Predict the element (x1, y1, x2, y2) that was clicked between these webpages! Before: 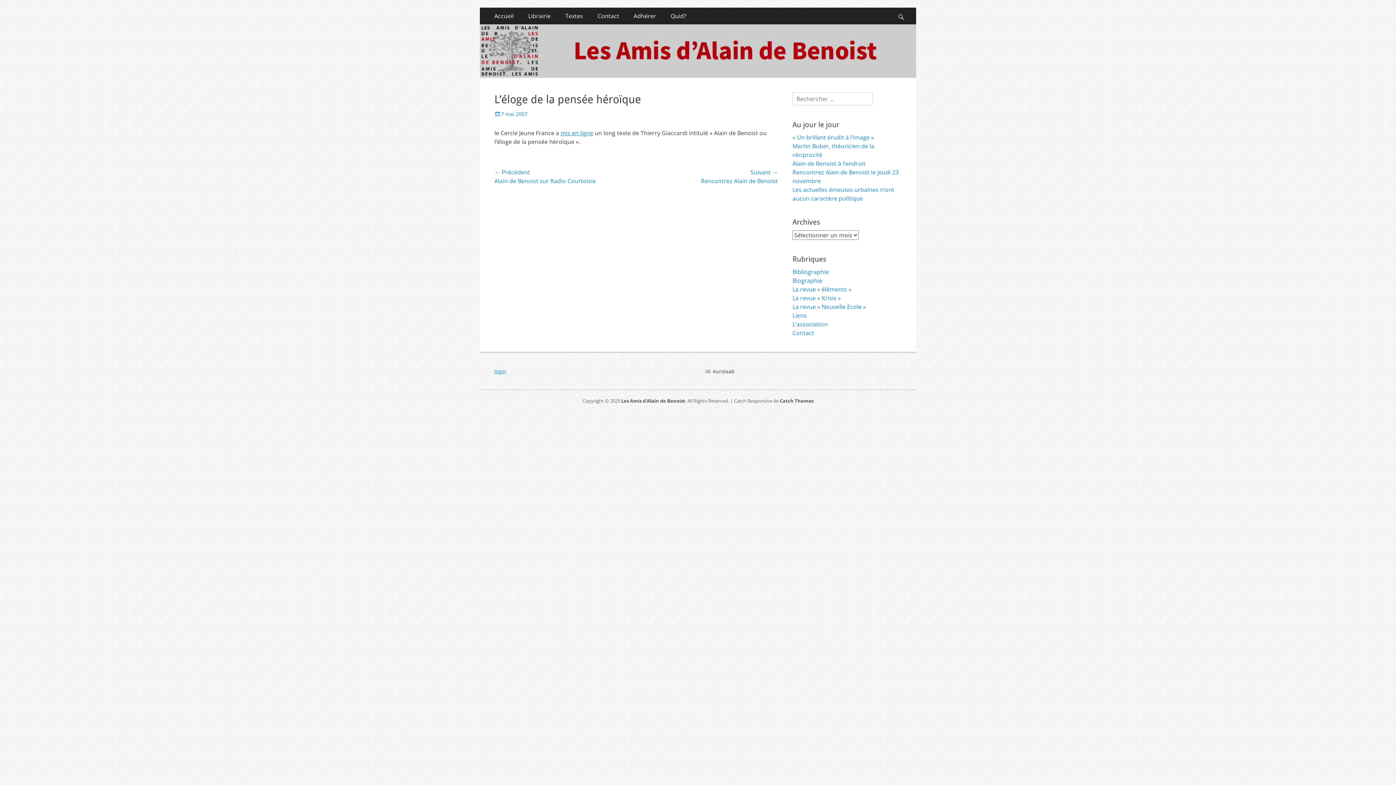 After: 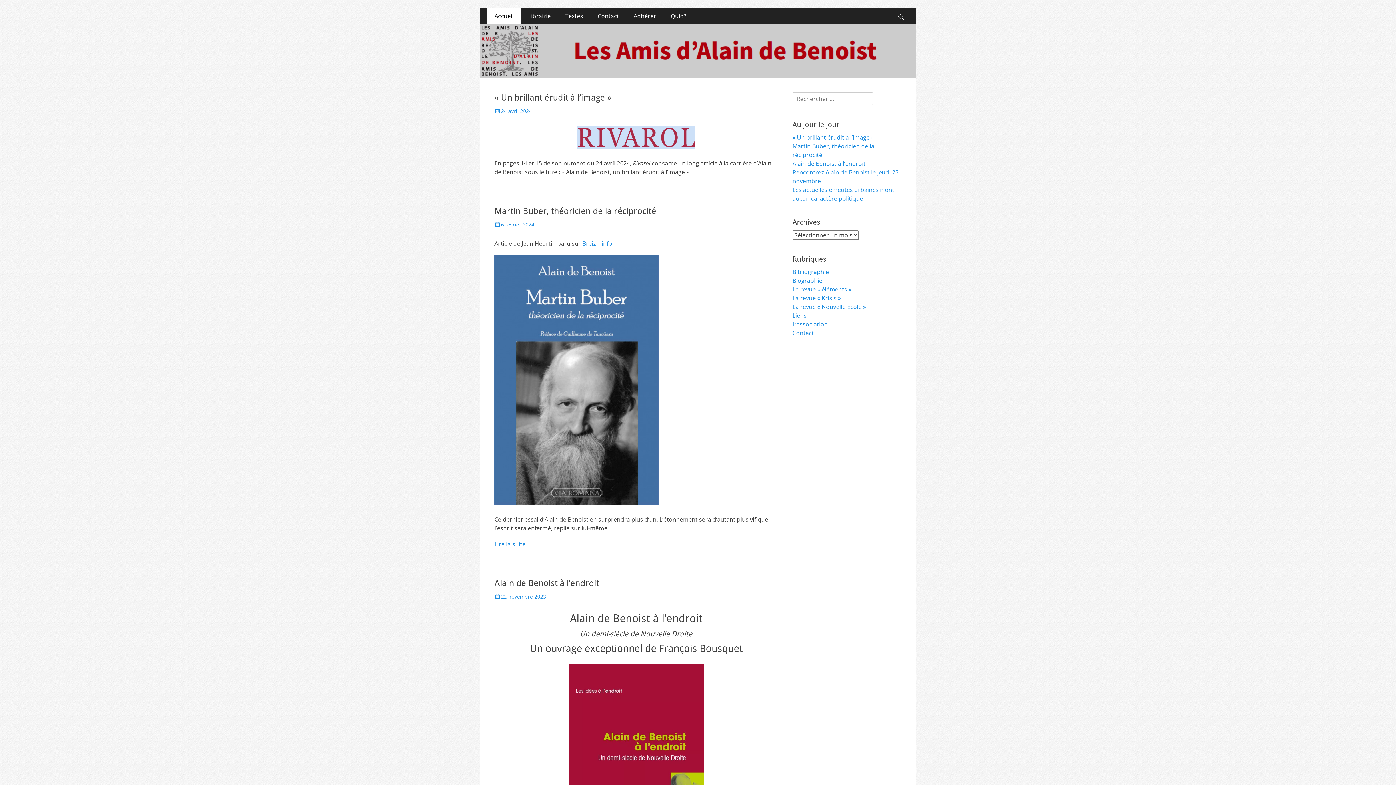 Action: bbox: (487, 7, 521, 24) label: Accueil